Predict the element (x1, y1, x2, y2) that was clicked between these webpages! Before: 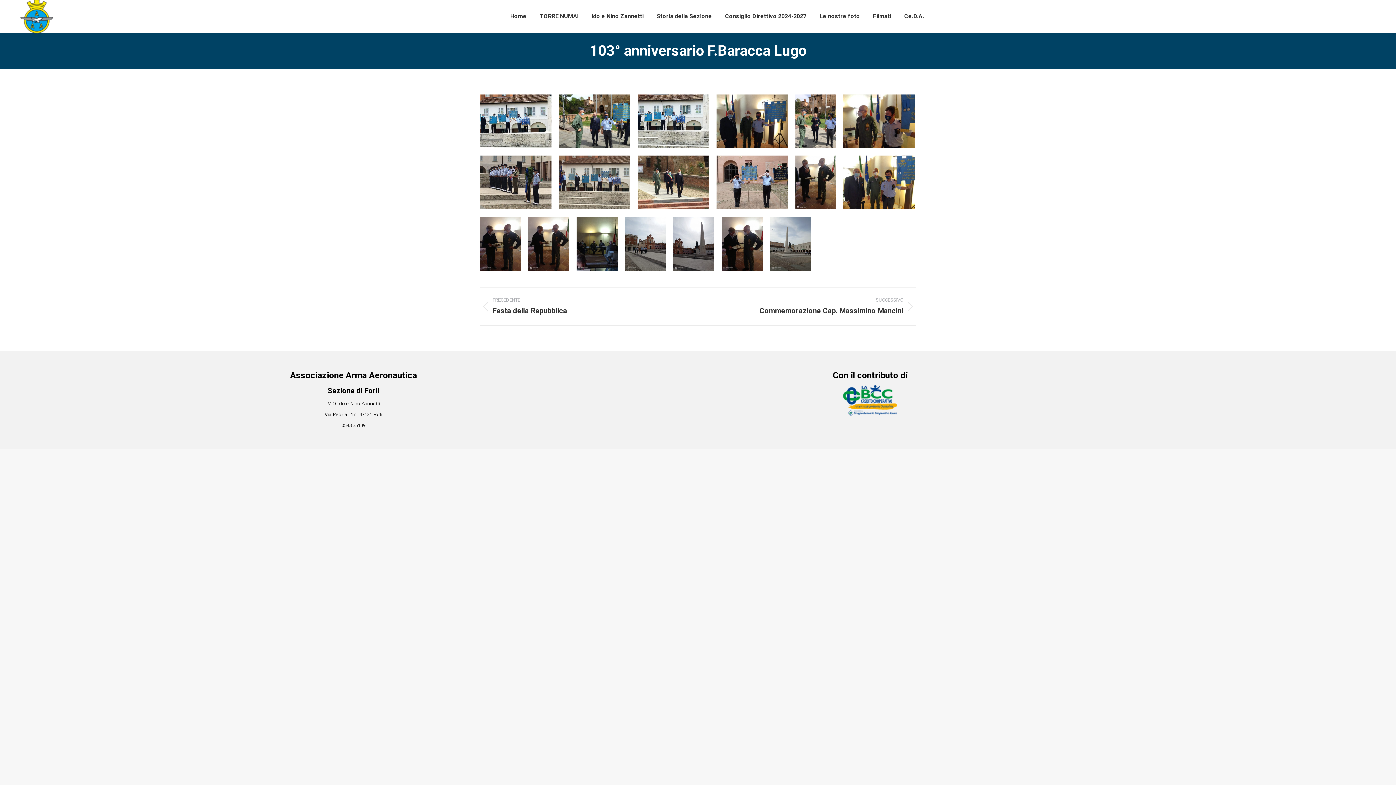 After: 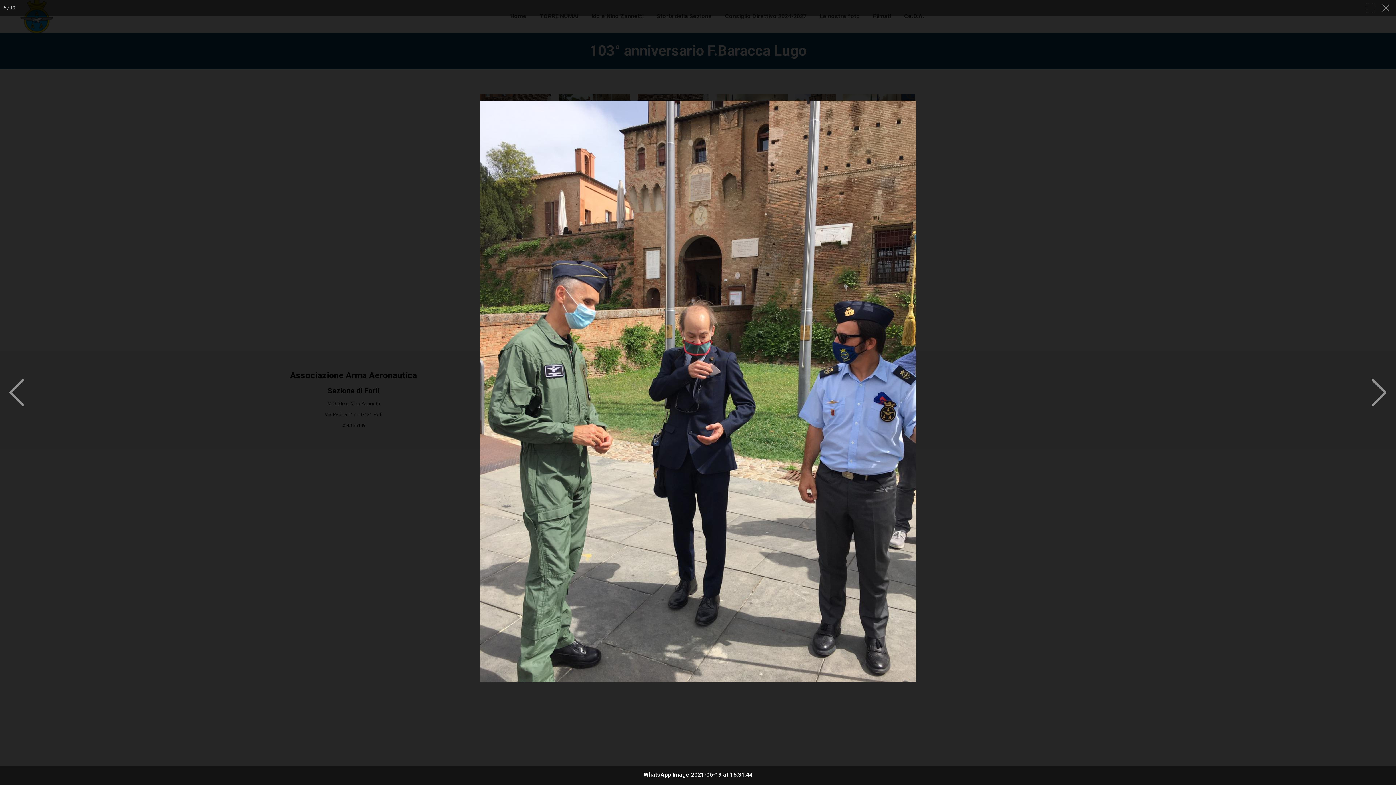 Action: bbox: (795, 94, 836, 148)